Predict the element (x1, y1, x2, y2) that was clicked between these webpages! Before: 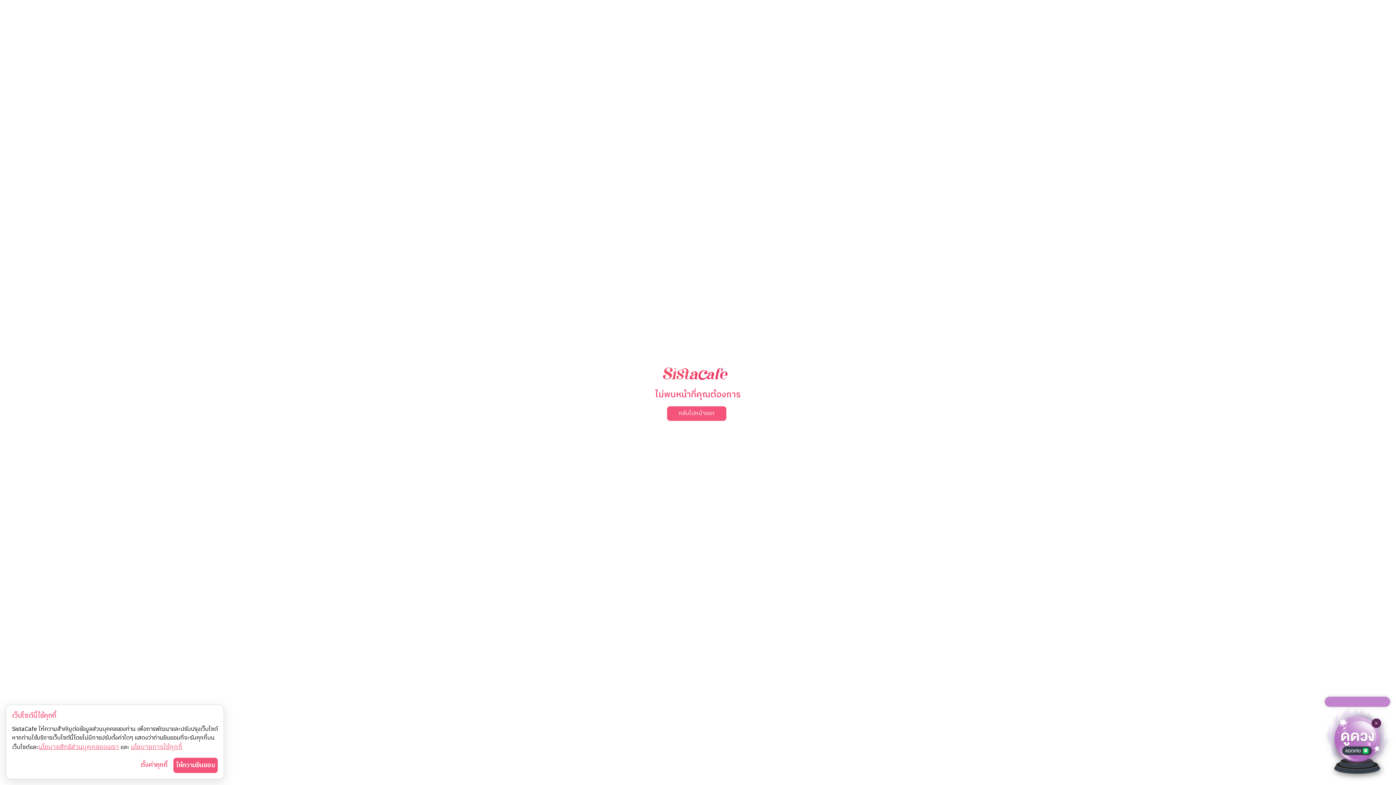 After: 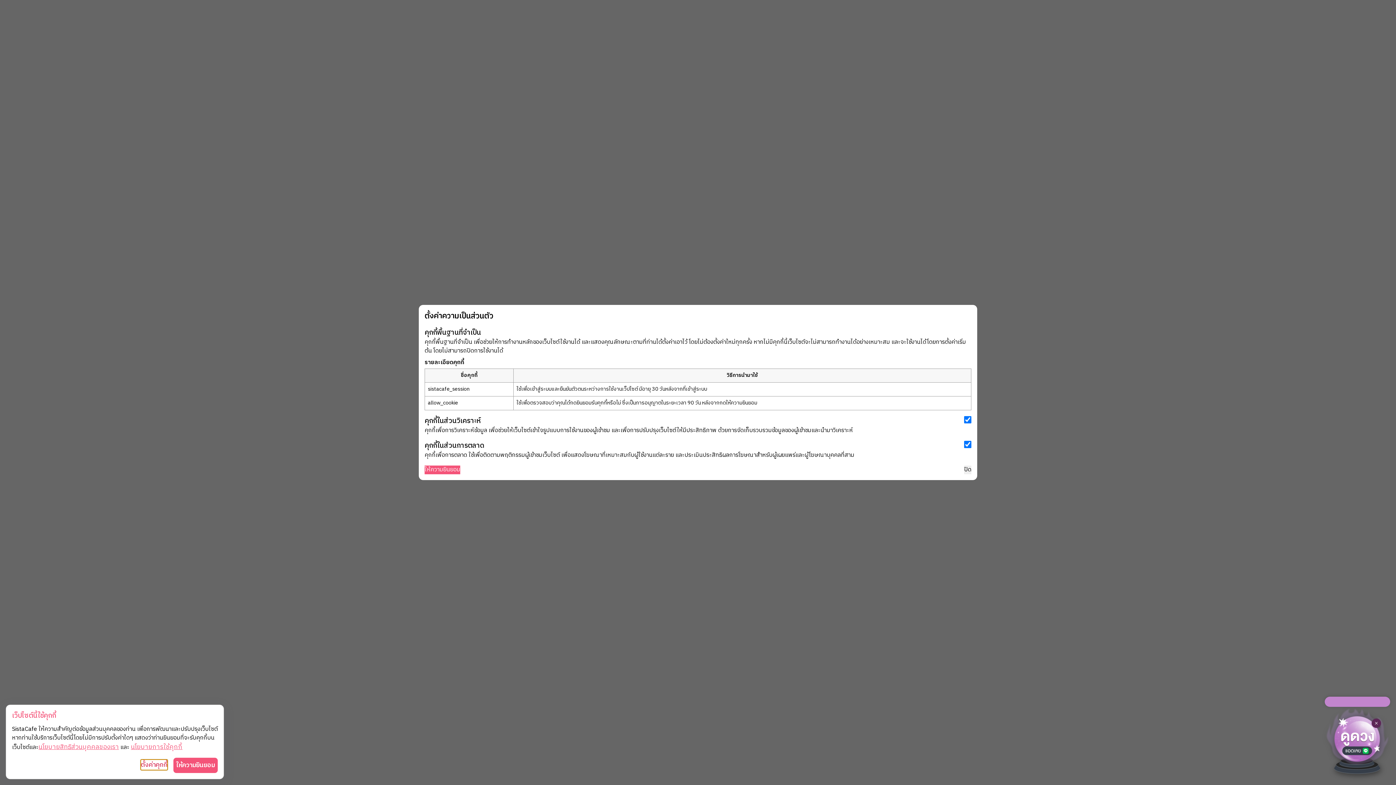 Action: bbox: (140, 760, 167, 770) label: ตั้งค่าคุกกี้